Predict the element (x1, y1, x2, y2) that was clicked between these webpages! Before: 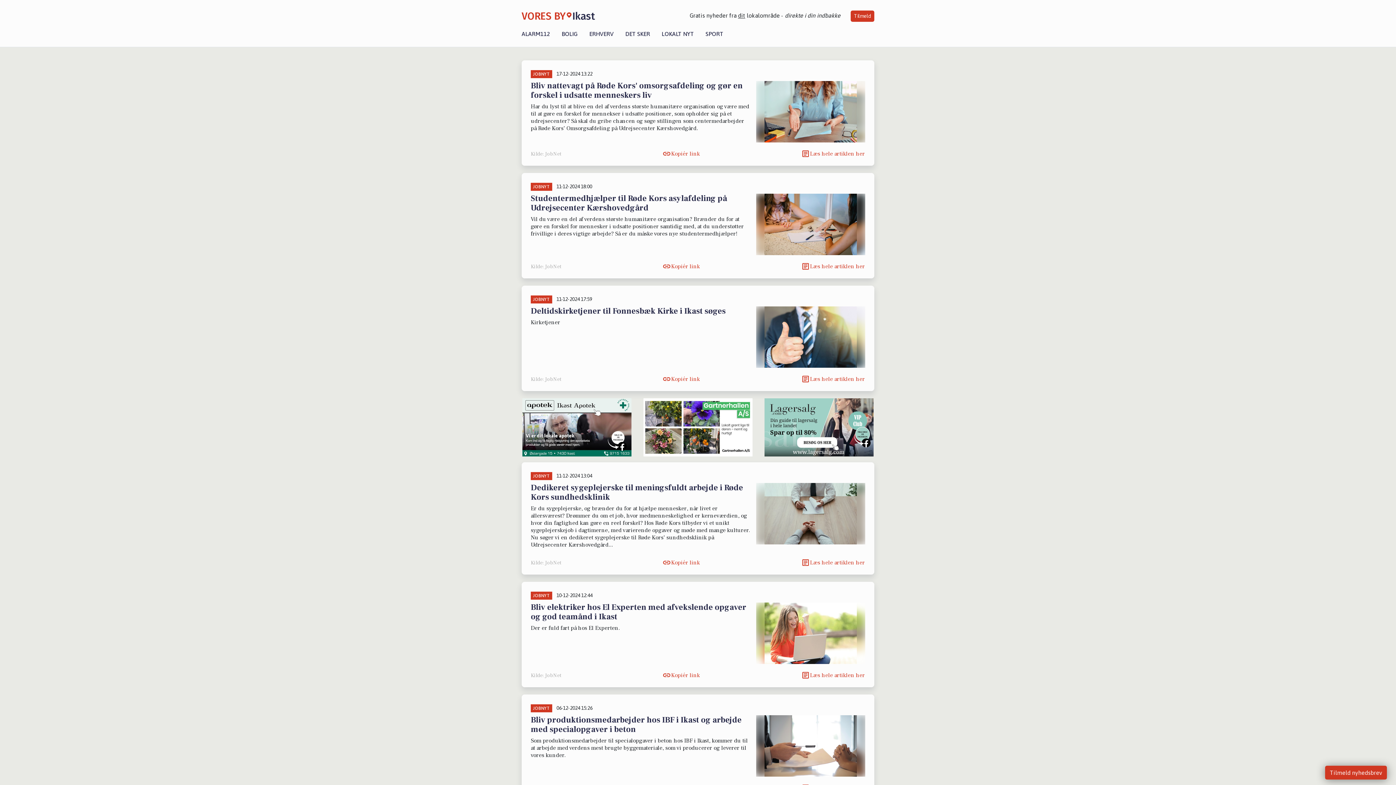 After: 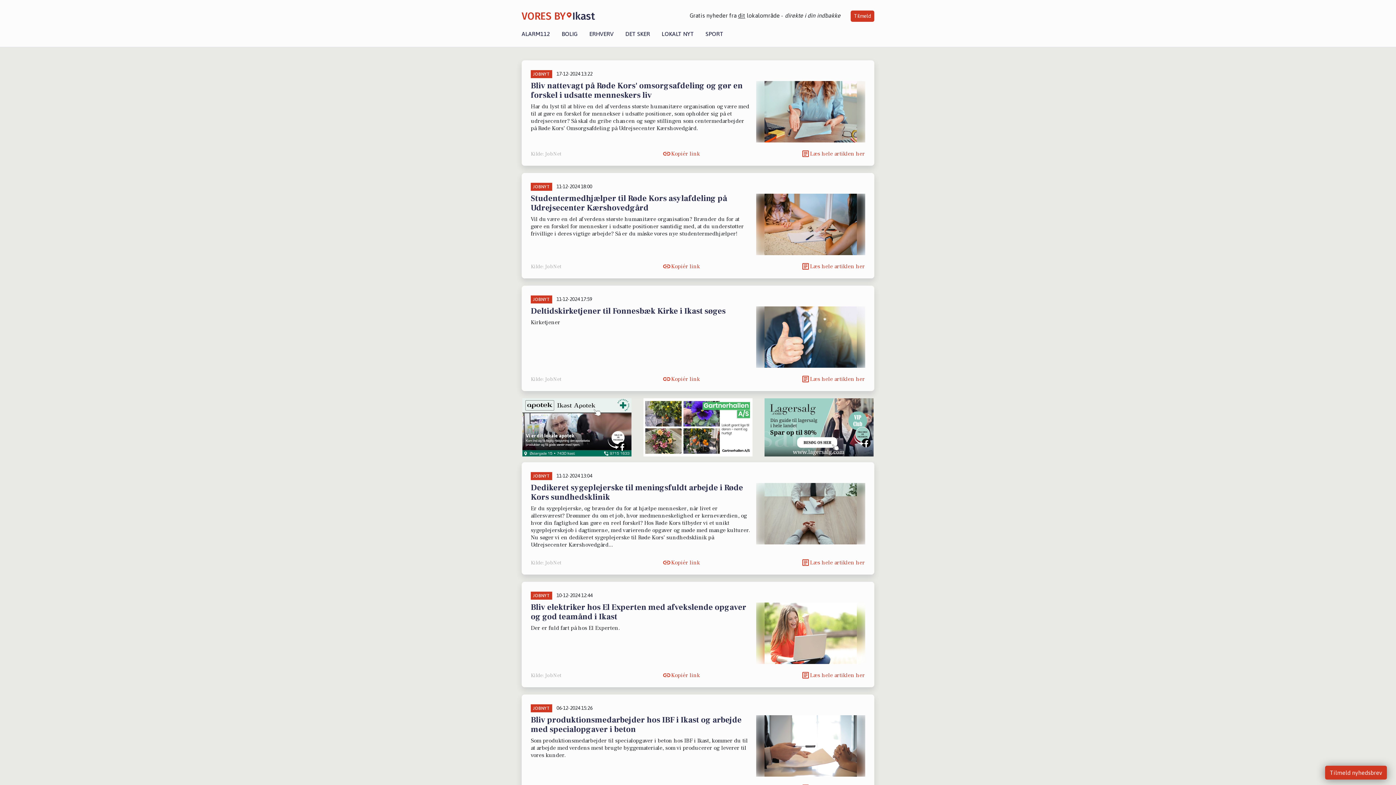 Action: bbox: (643, 398, 752, 456)